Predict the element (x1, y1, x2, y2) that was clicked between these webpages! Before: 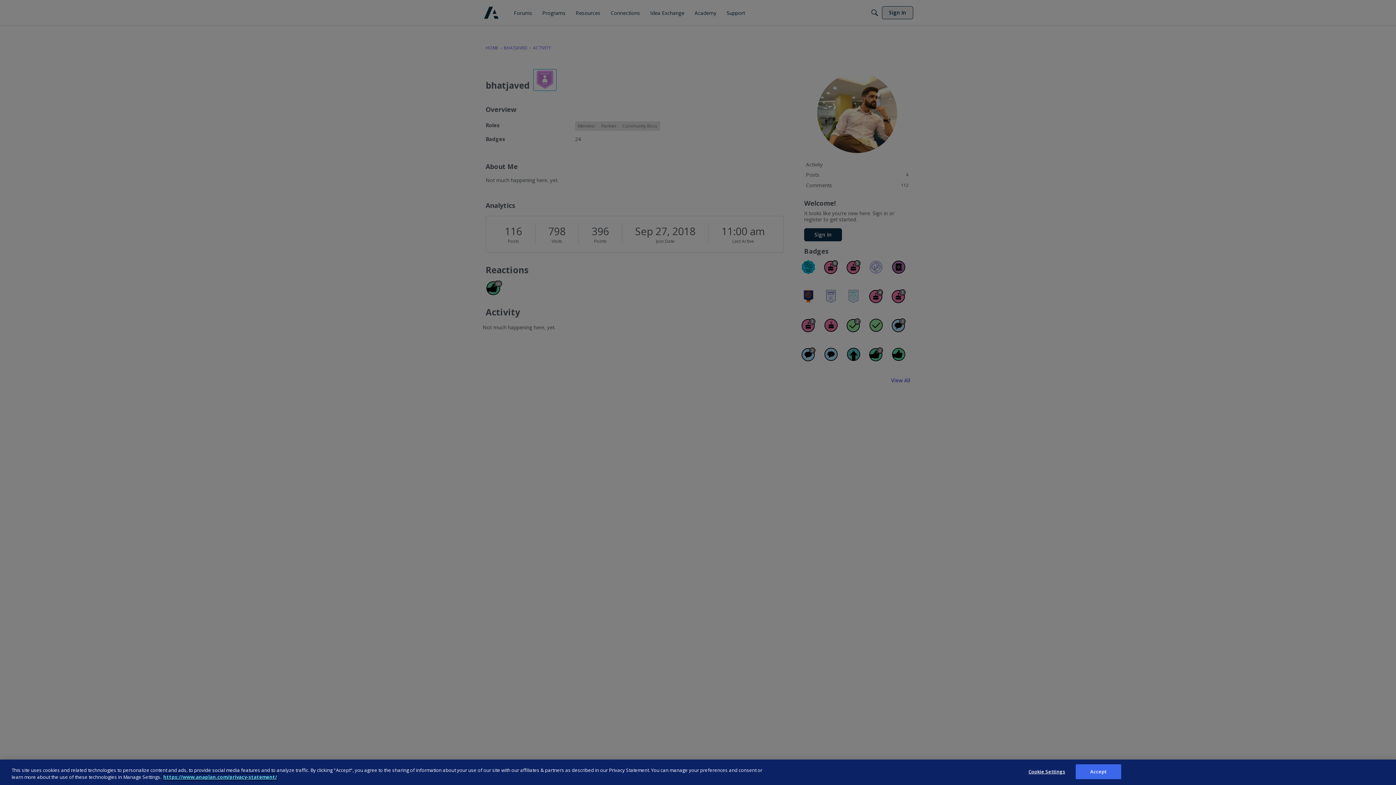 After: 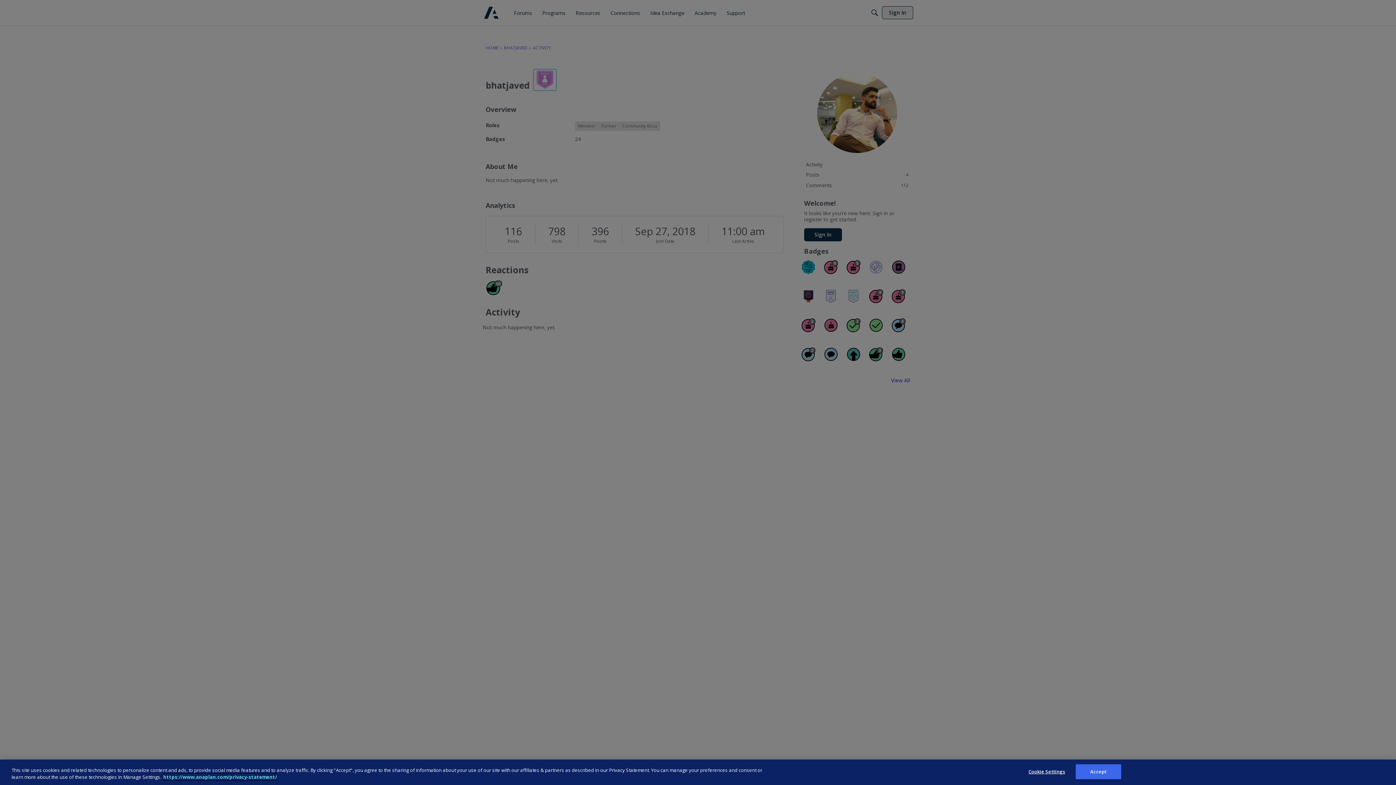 Action: label: Anaplan Privacy Statement, opens in a new tab bbox: (163, 774, 277, 780)